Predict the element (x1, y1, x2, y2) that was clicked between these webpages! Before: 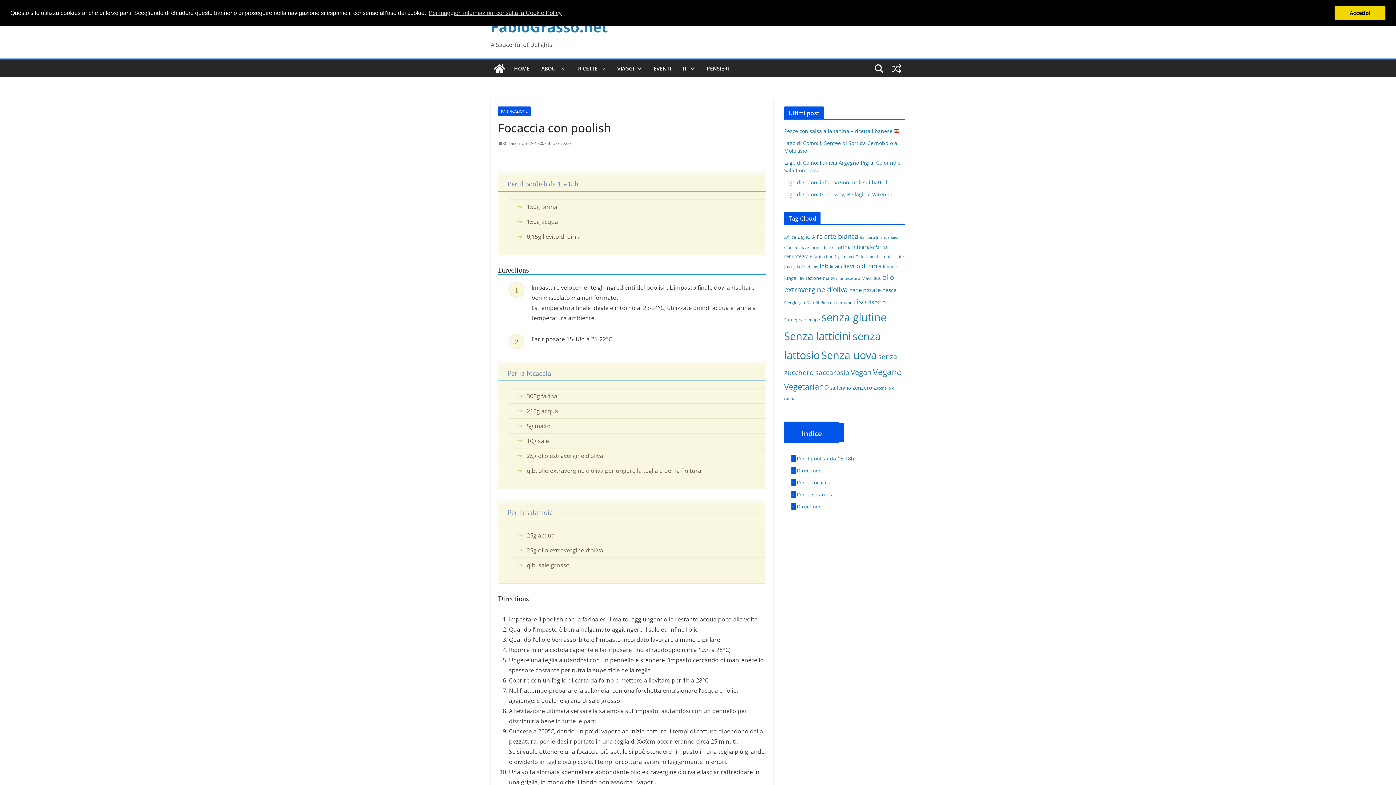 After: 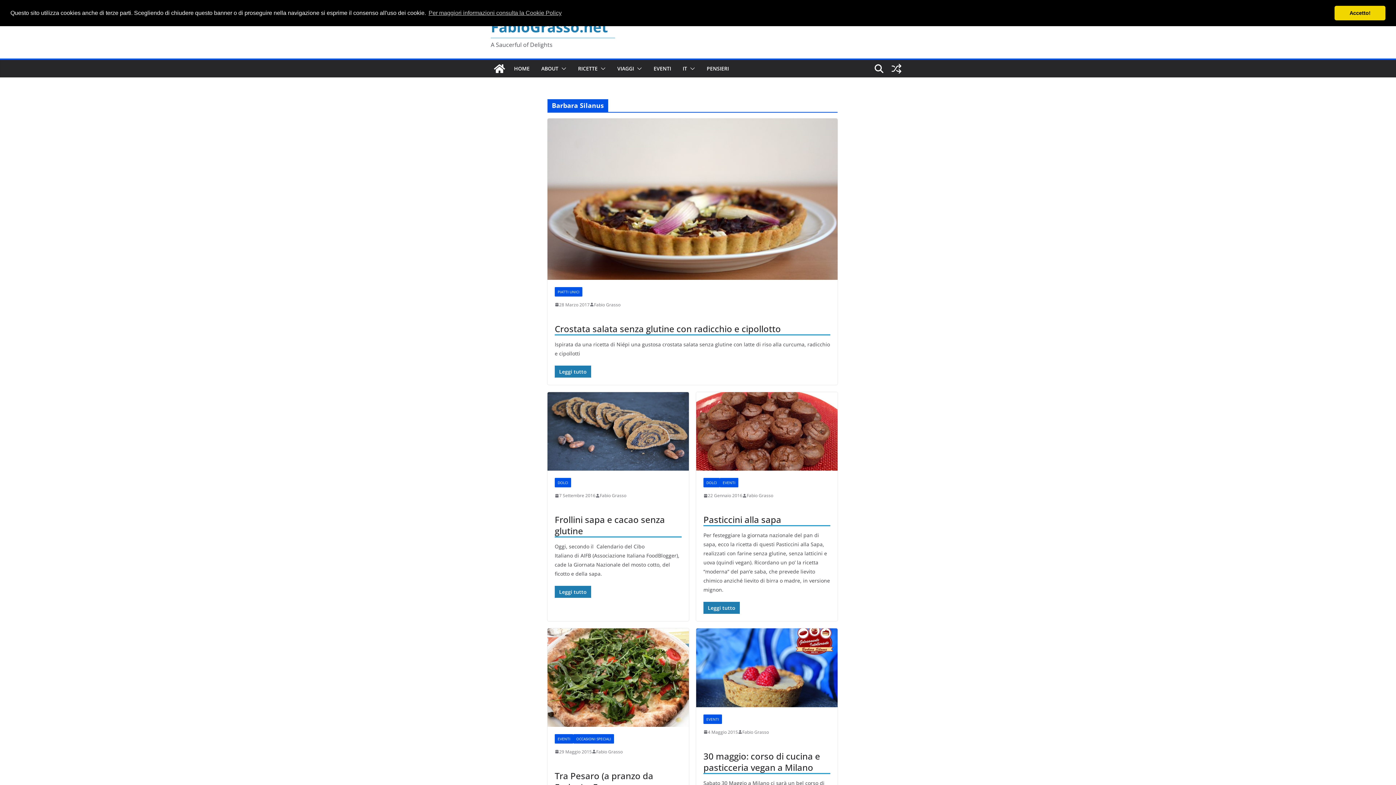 Action: label: Barbara Silanus (5 elementi) bbox: (860, 234, 889, 240)